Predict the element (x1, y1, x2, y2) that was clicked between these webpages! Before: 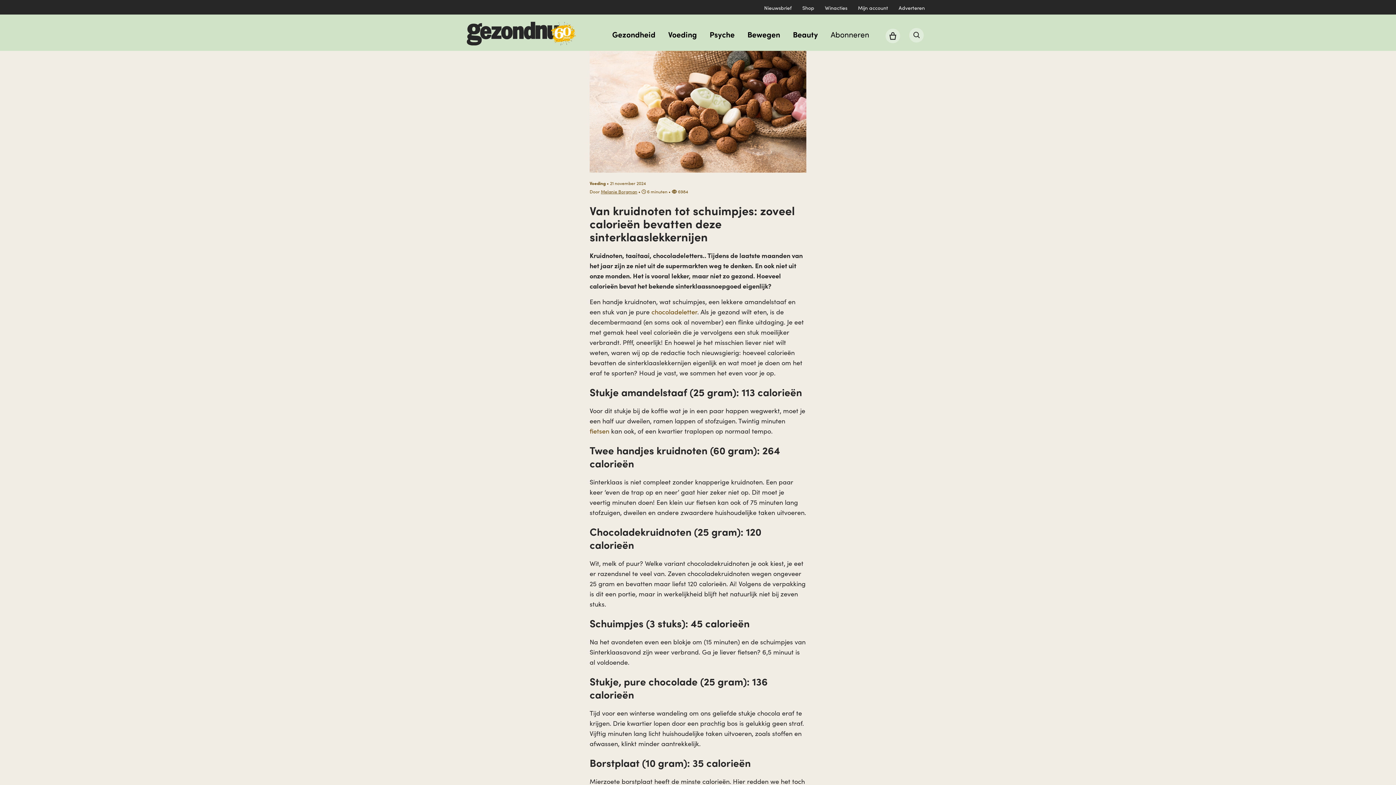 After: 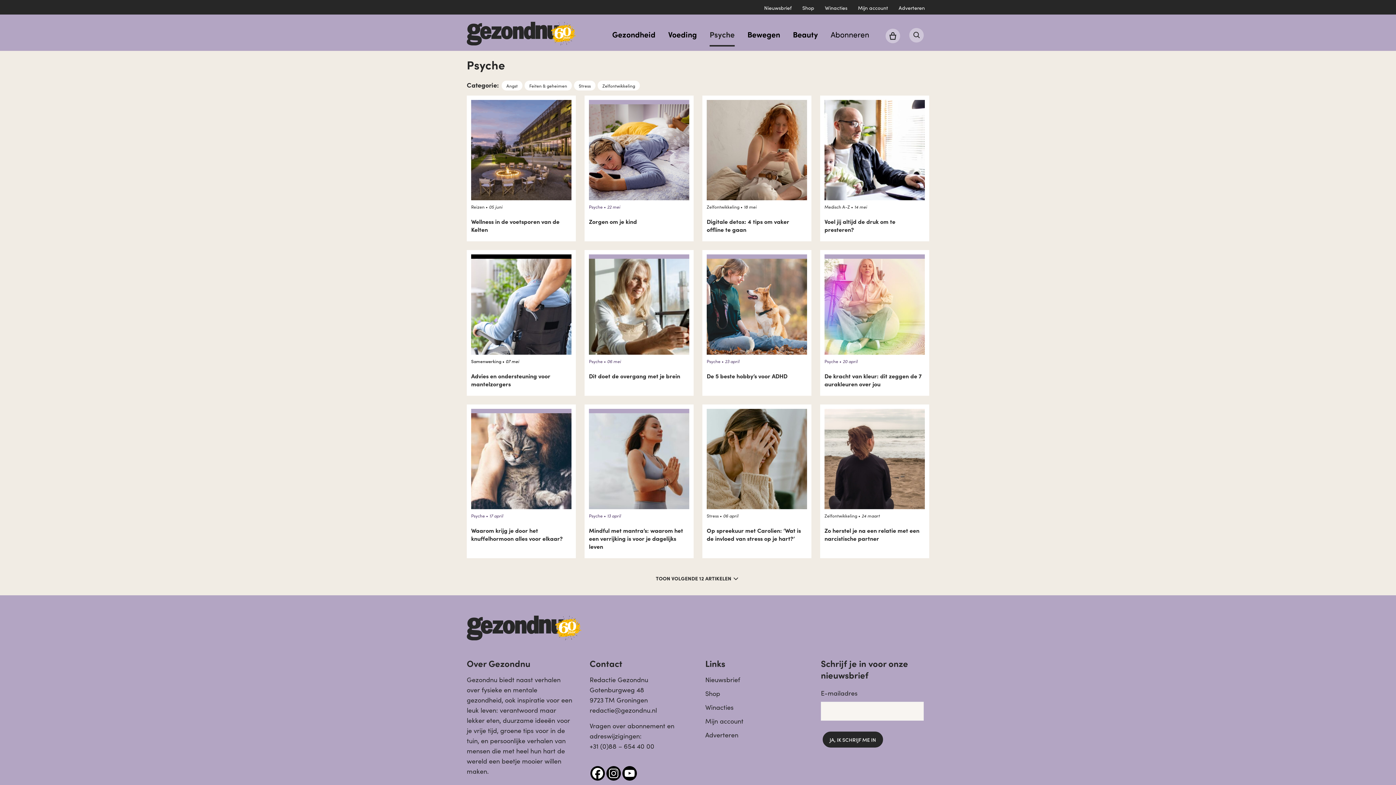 Action: label: Psyche bbox: (709, 21, 734, 46)